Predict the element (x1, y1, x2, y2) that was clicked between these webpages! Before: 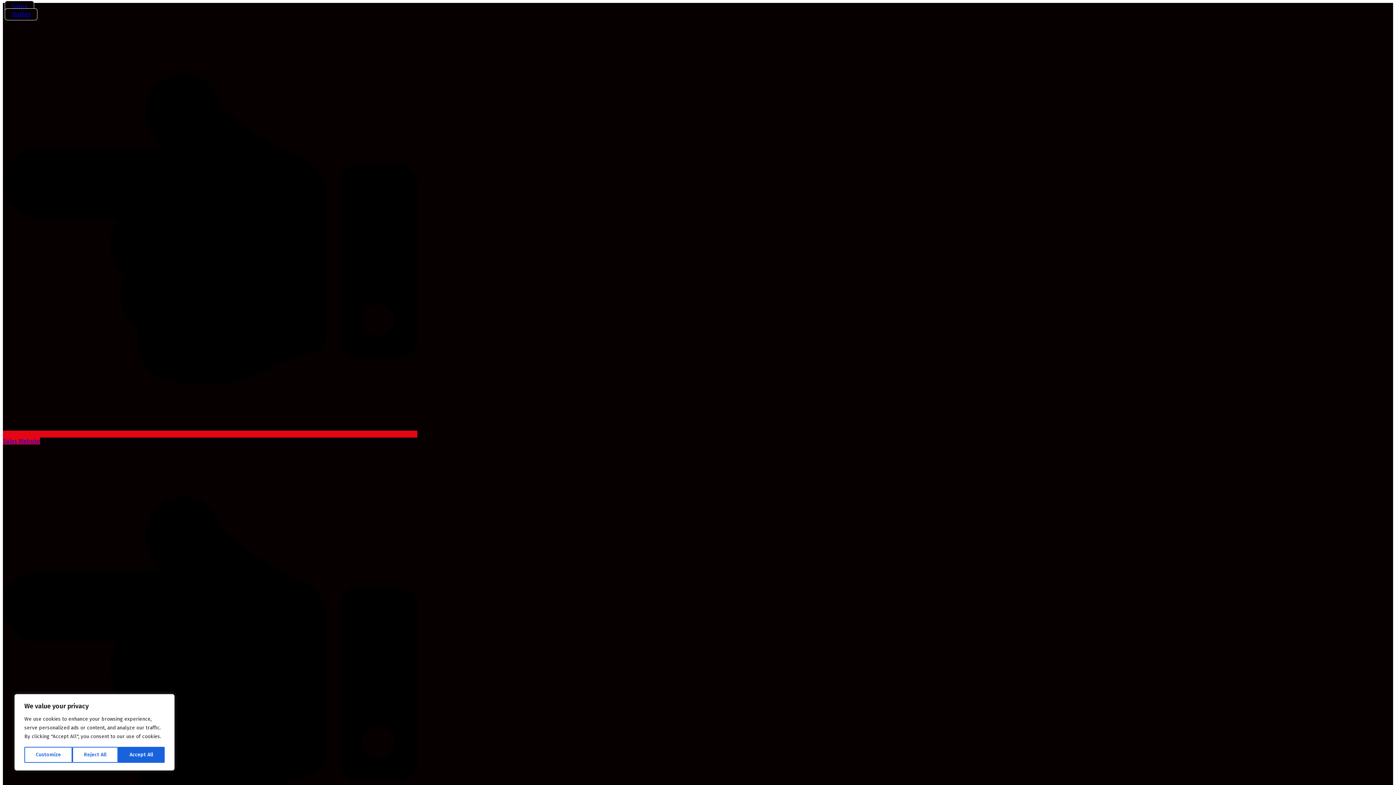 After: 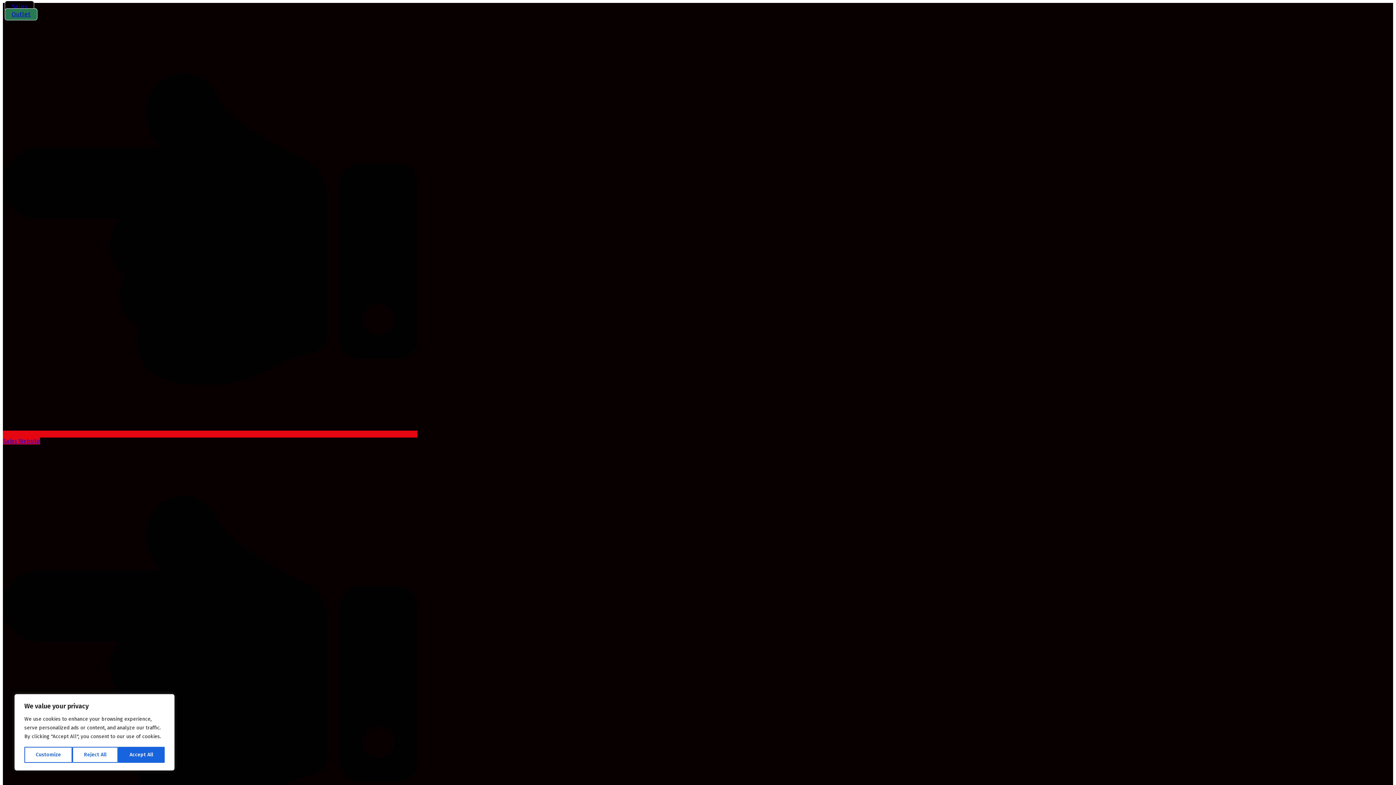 Action: label: Outlet bbox: (4, 8, 37, 20)